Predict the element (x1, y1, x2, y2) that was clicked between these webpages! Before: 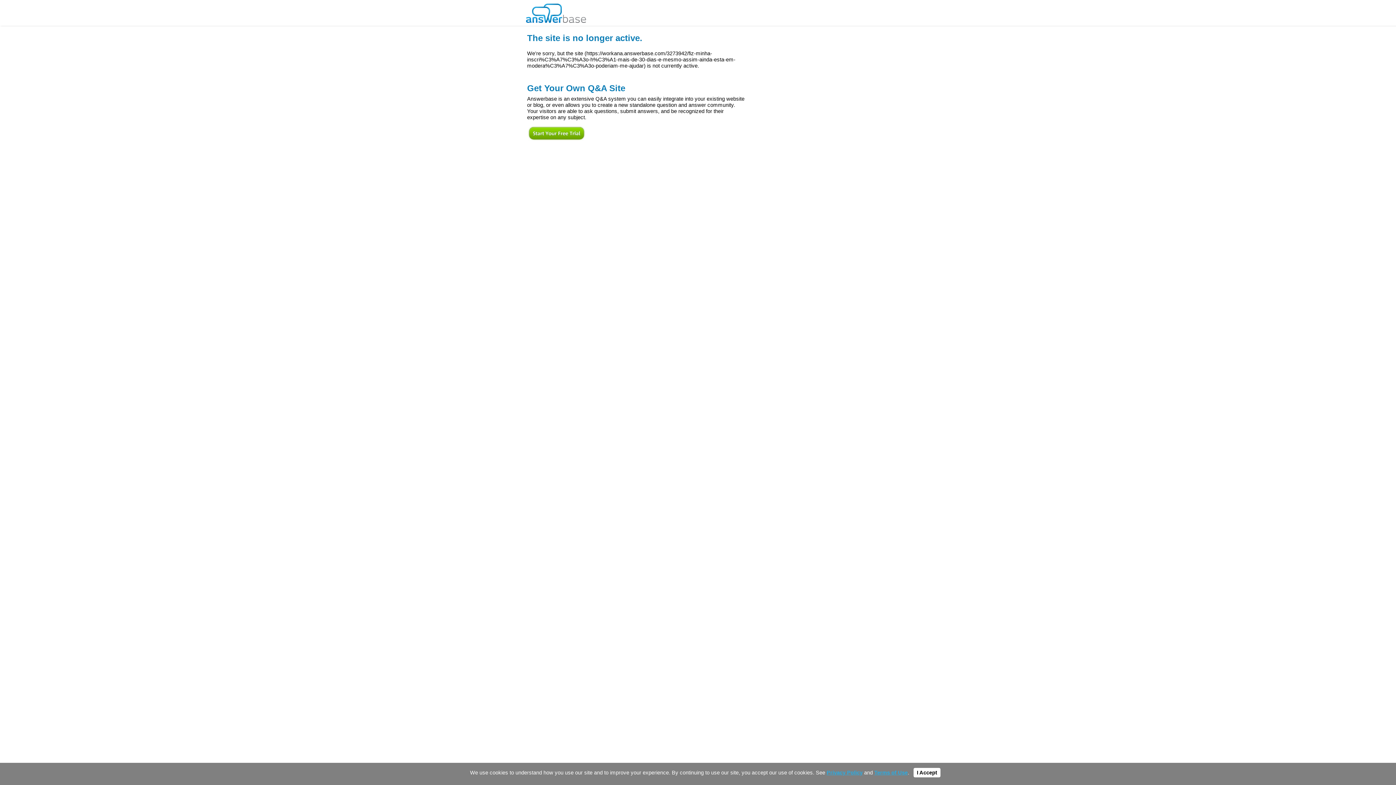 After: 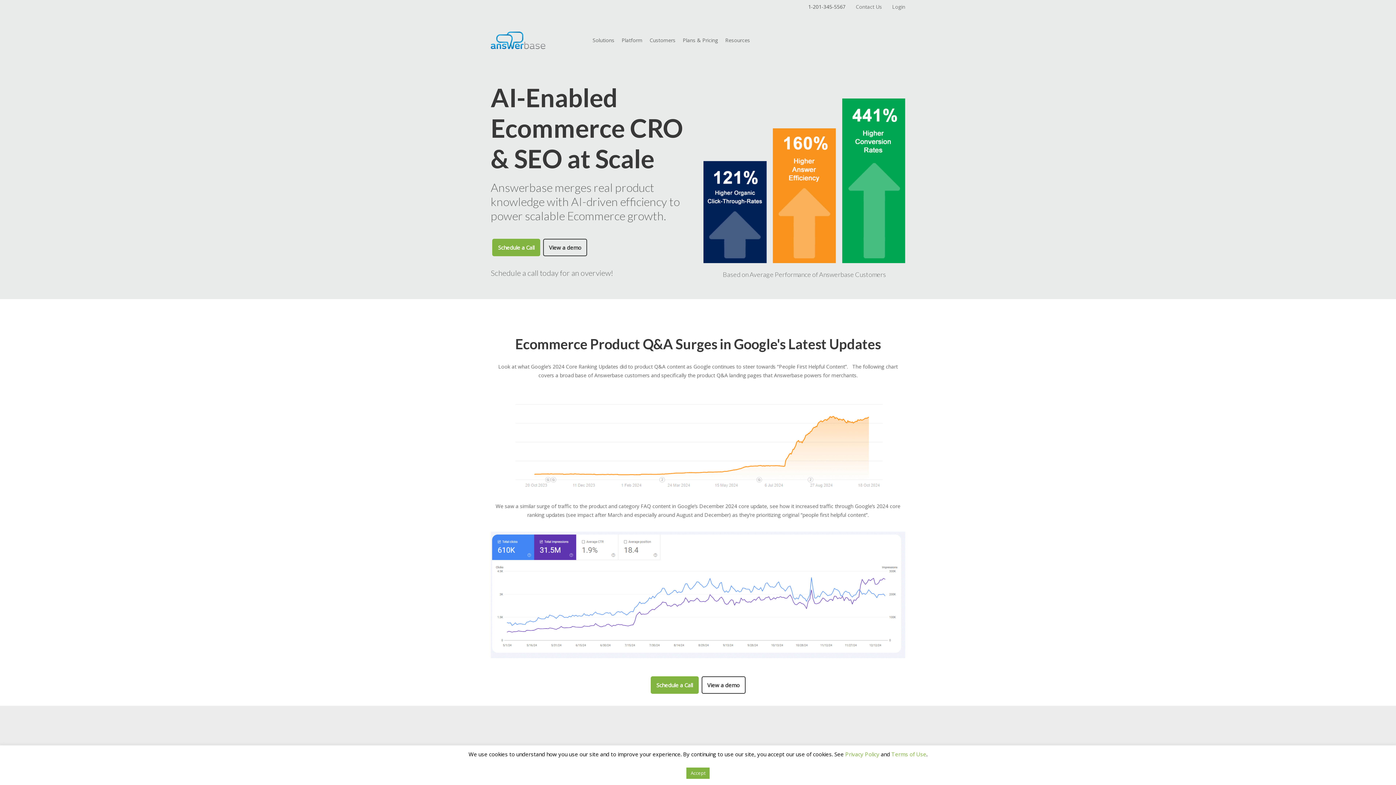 Action: bbox: (526, 0, 586, 22)